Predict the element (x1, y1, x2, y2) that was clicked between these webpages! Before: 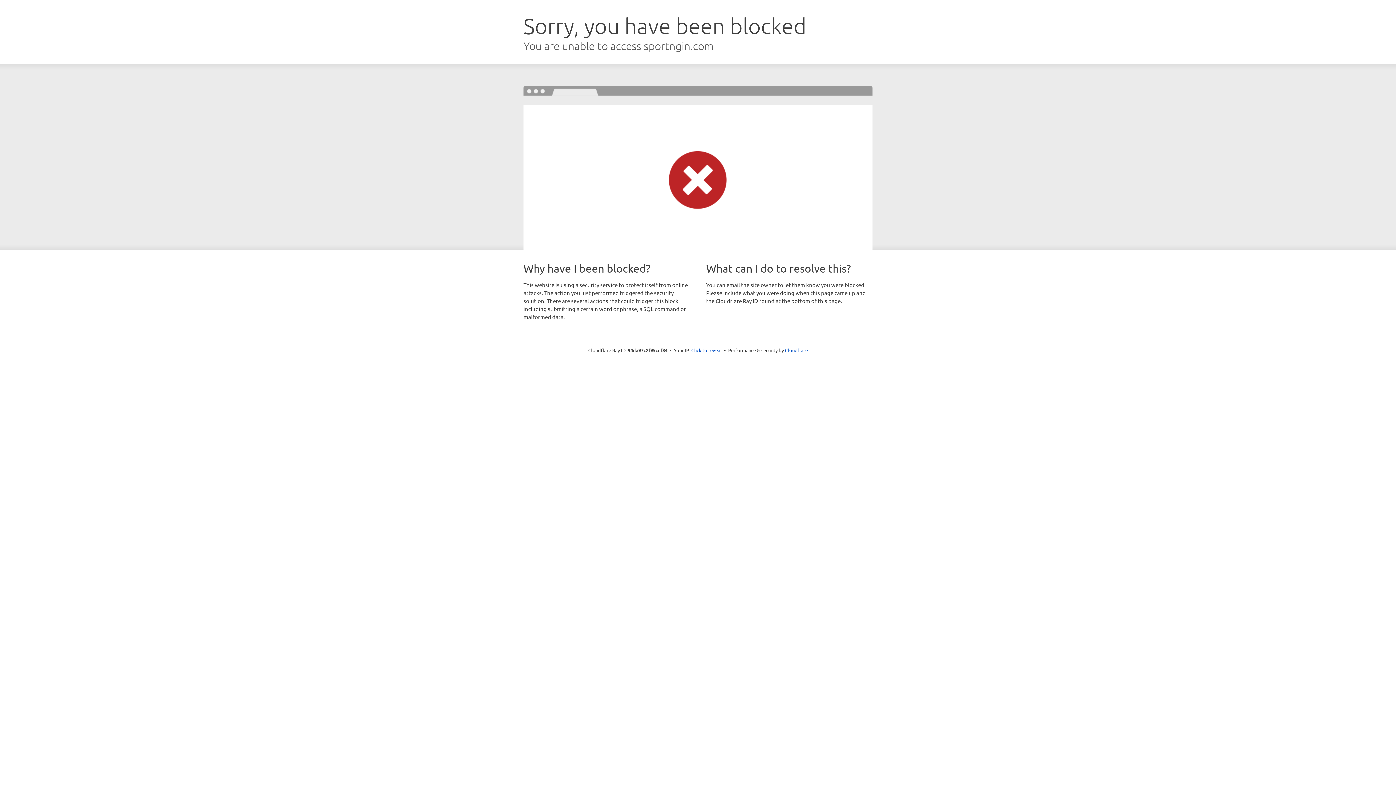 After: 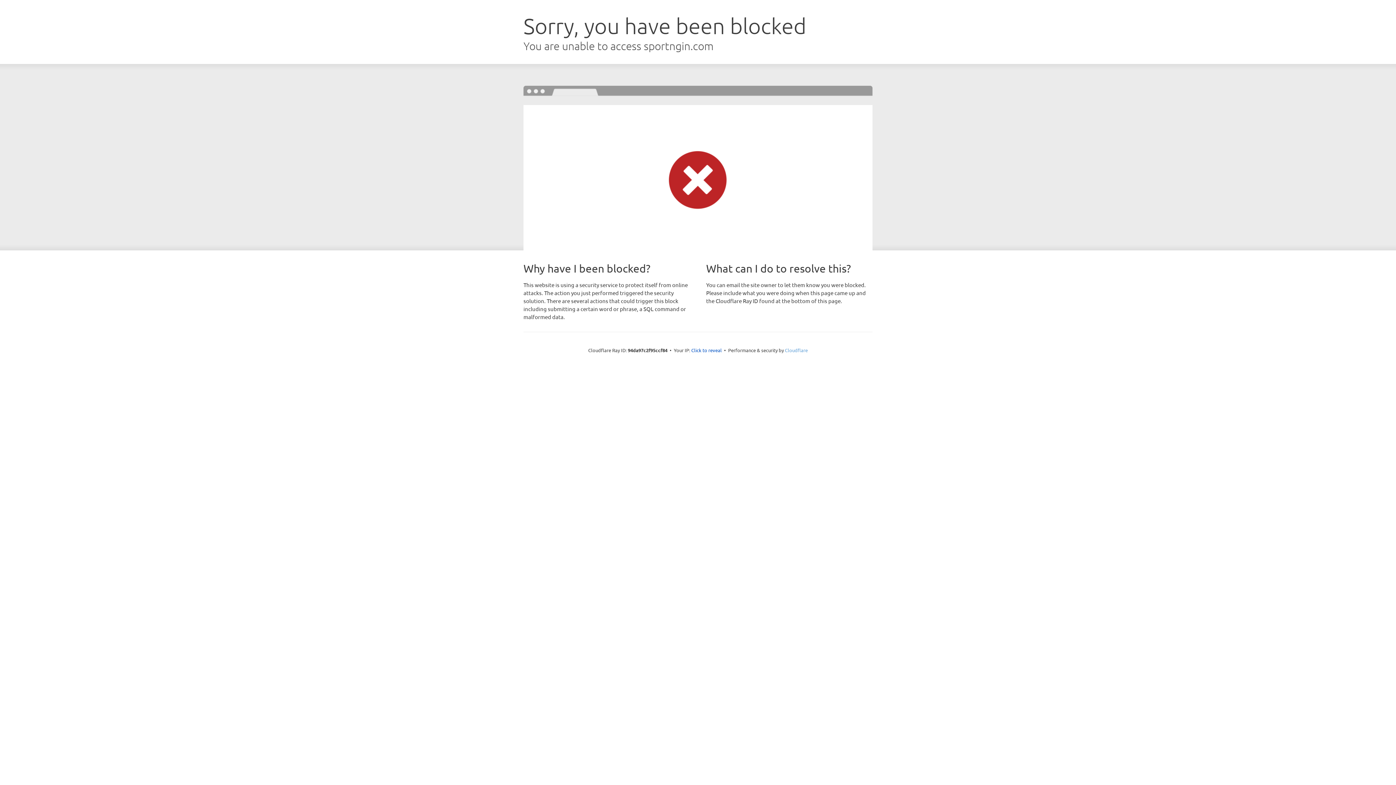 Action: bbox: (785, 347, 808, 353) label: Cloudflare